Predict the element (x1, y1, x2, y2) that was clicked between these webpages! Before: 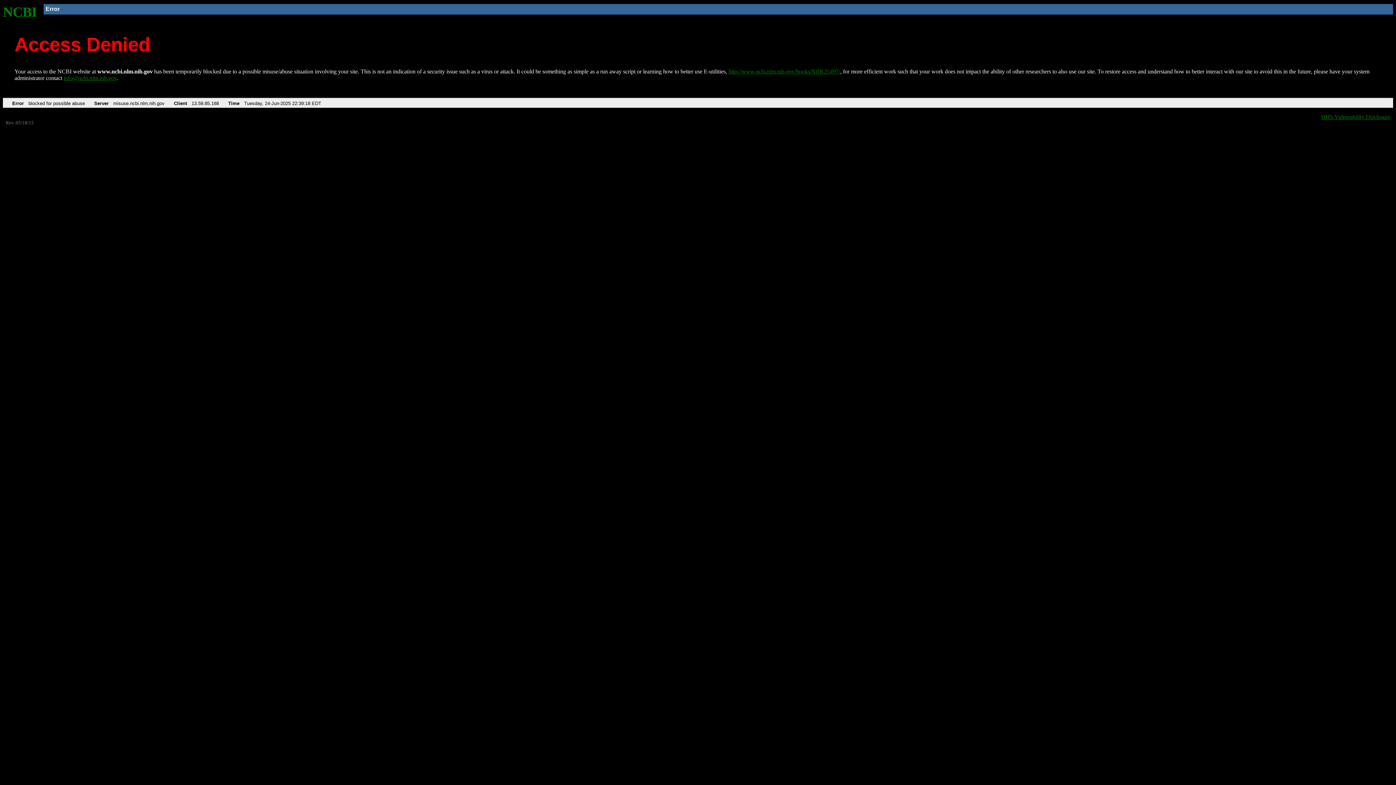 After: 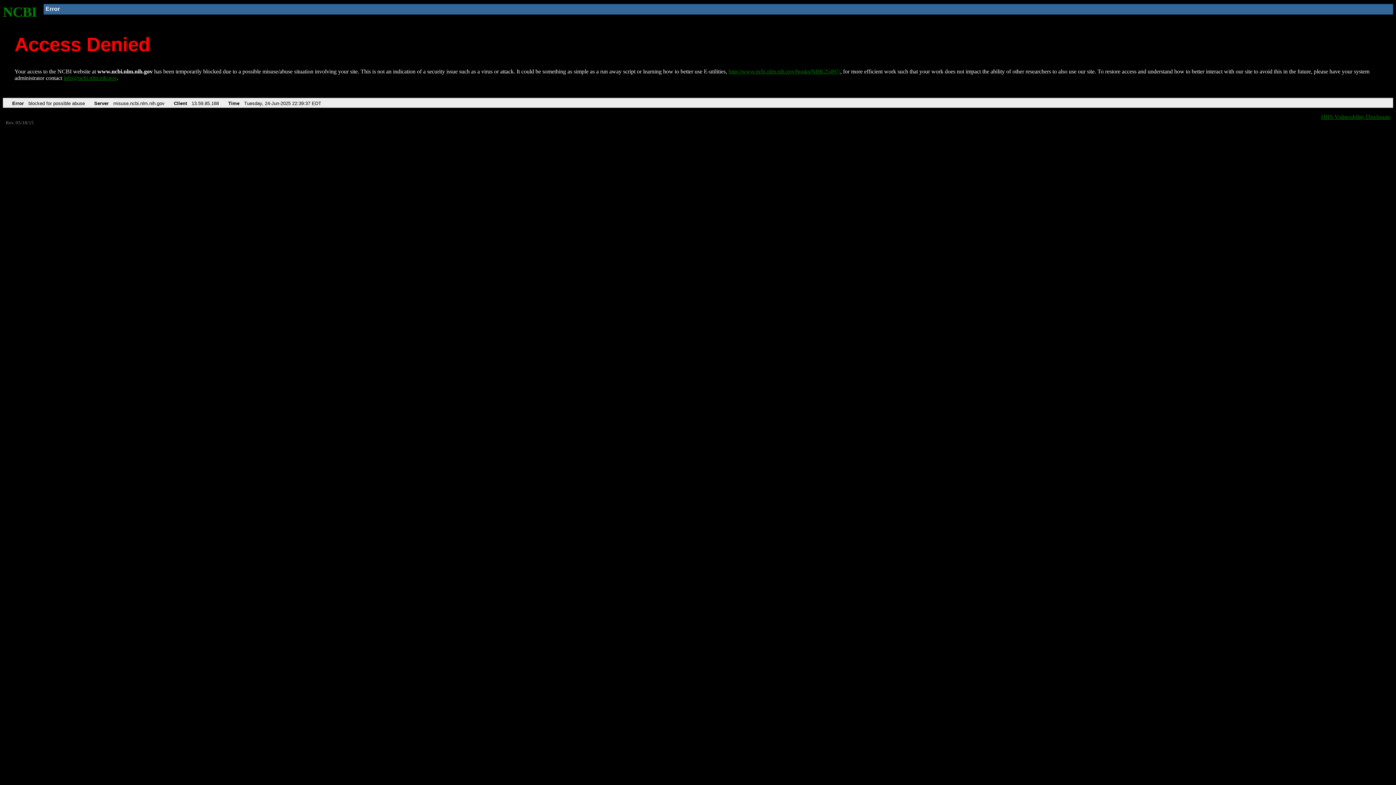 Action: label: http://www.ncbi.nlm.nih.gov/books/NBK25497/ bbox: (728, 68, 840, 74)